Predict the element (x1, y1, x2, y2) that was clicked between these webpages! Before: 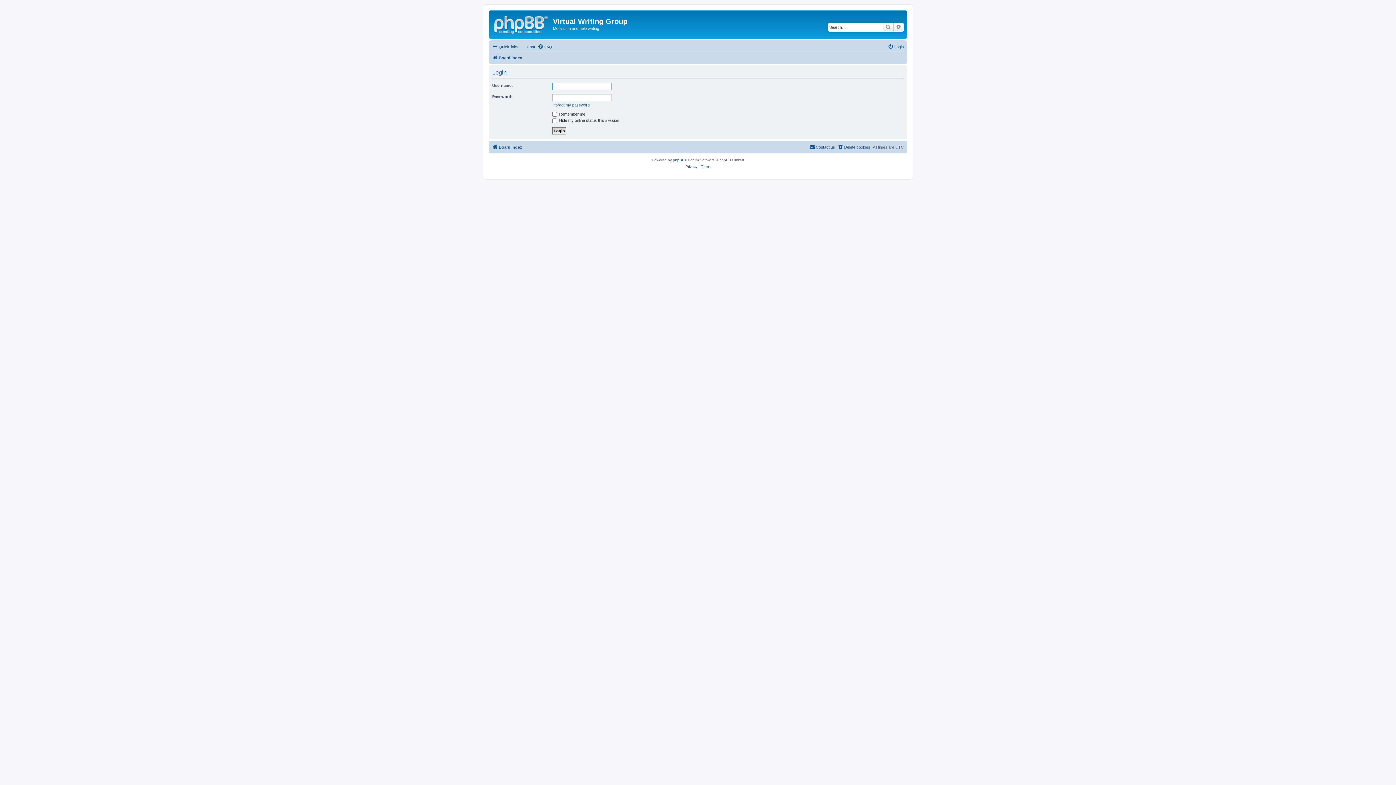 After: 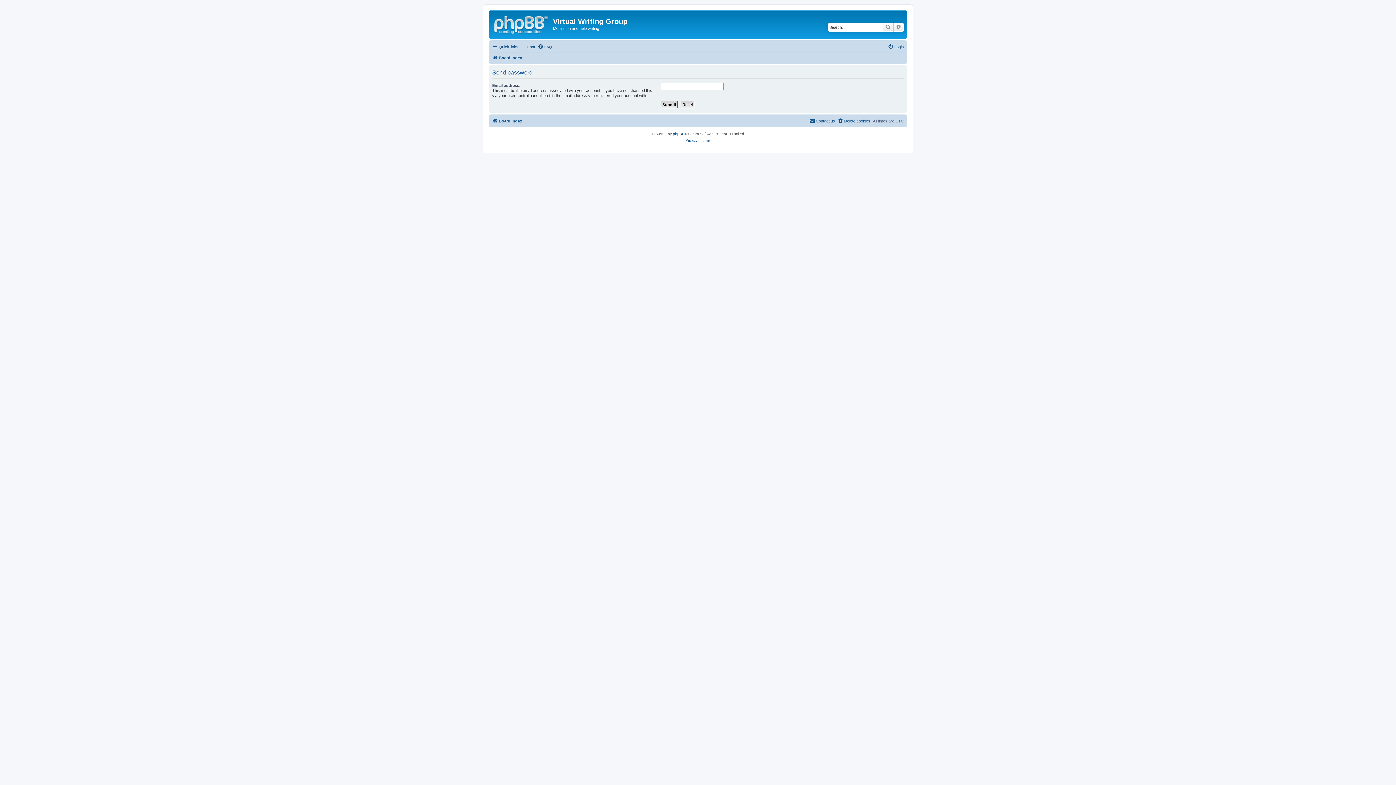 Action: bbox: (552, 102, 589, 107) label: I forgot my password